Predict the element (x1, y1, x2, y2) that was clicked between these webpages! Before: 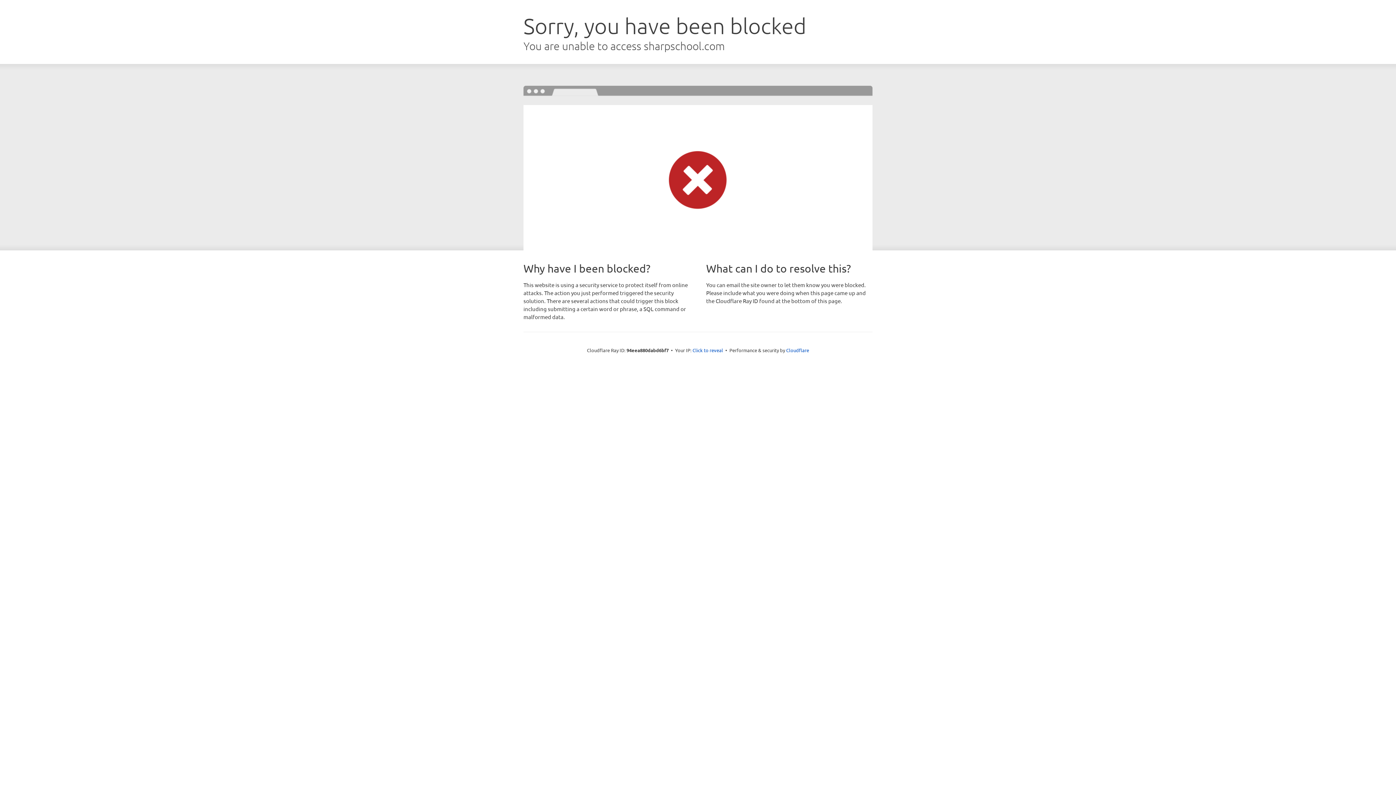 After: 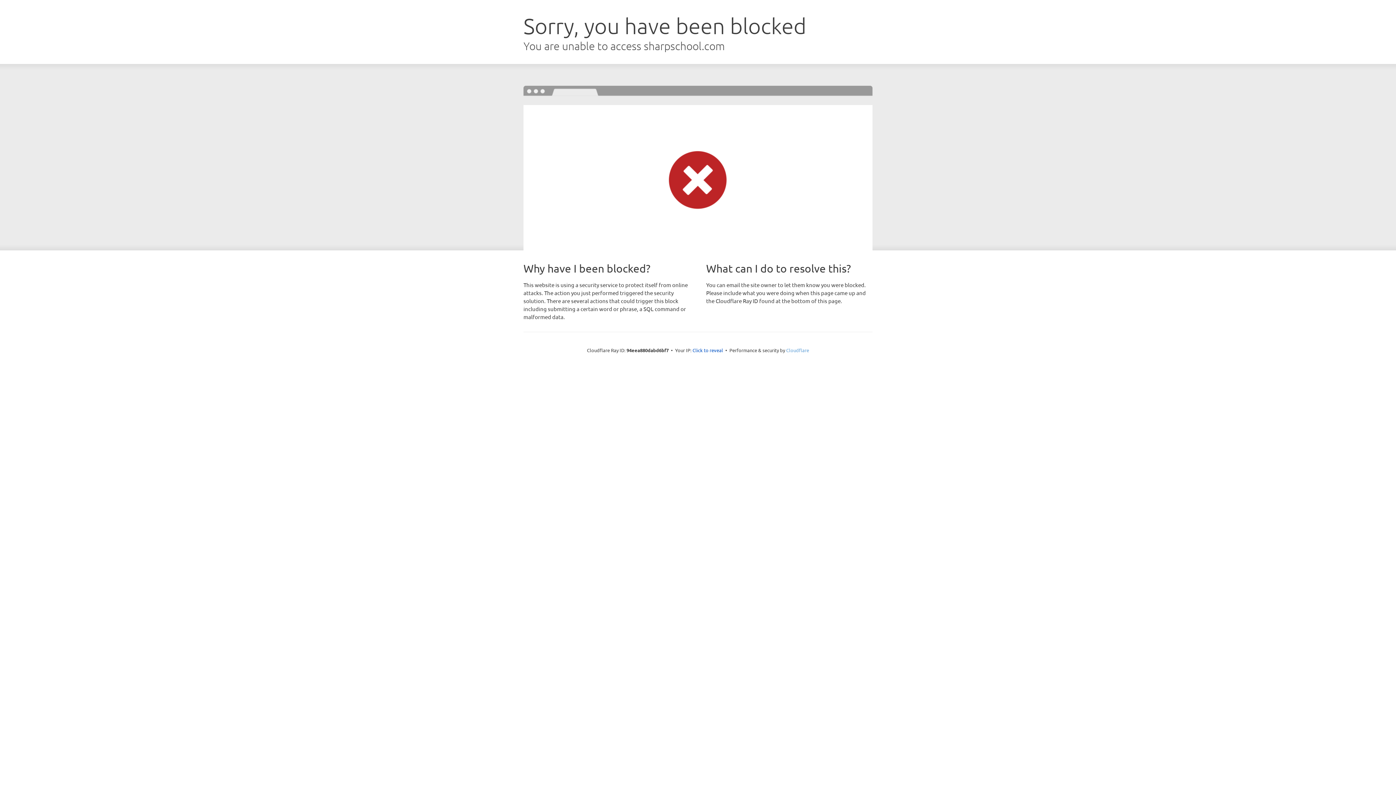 Action: bbox: (786, 347, 809, 353) label: Cloudflare